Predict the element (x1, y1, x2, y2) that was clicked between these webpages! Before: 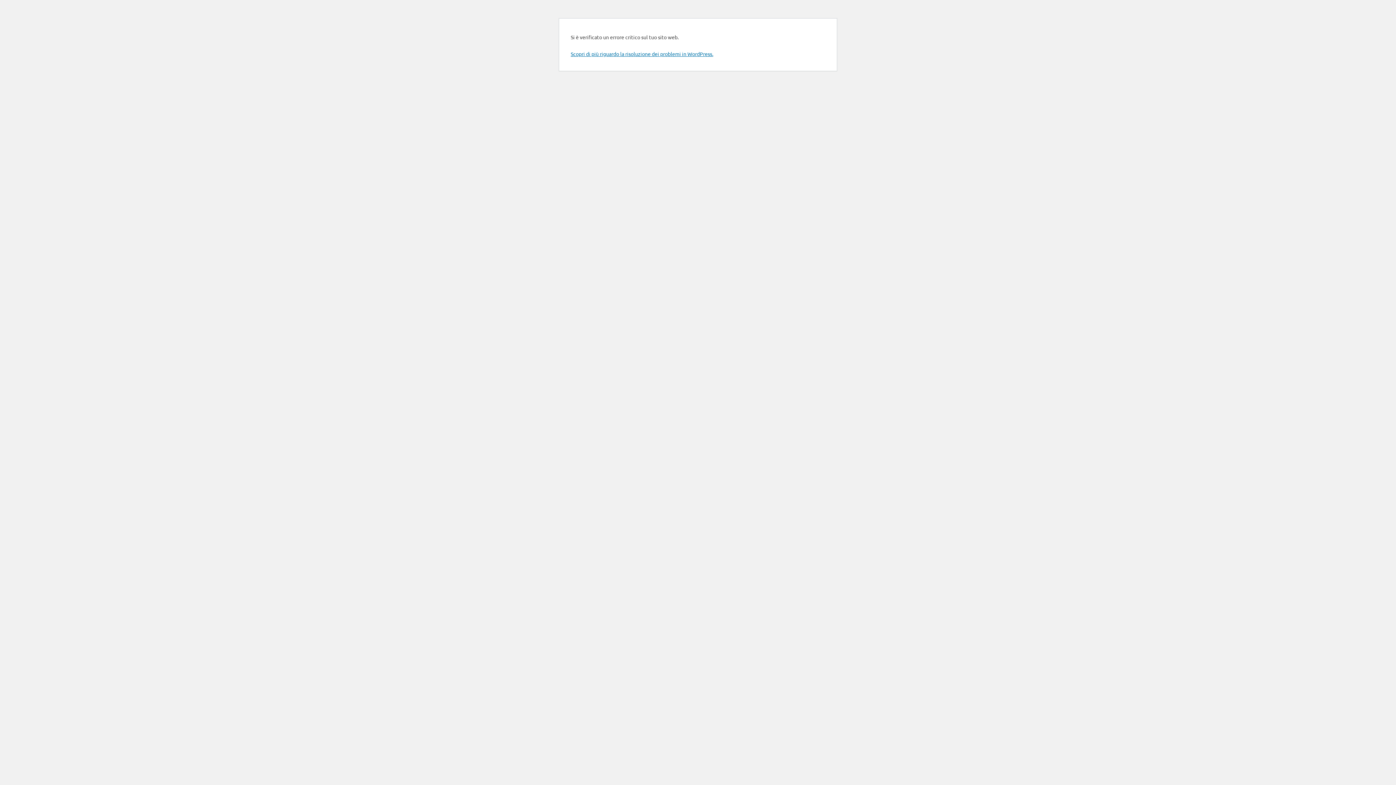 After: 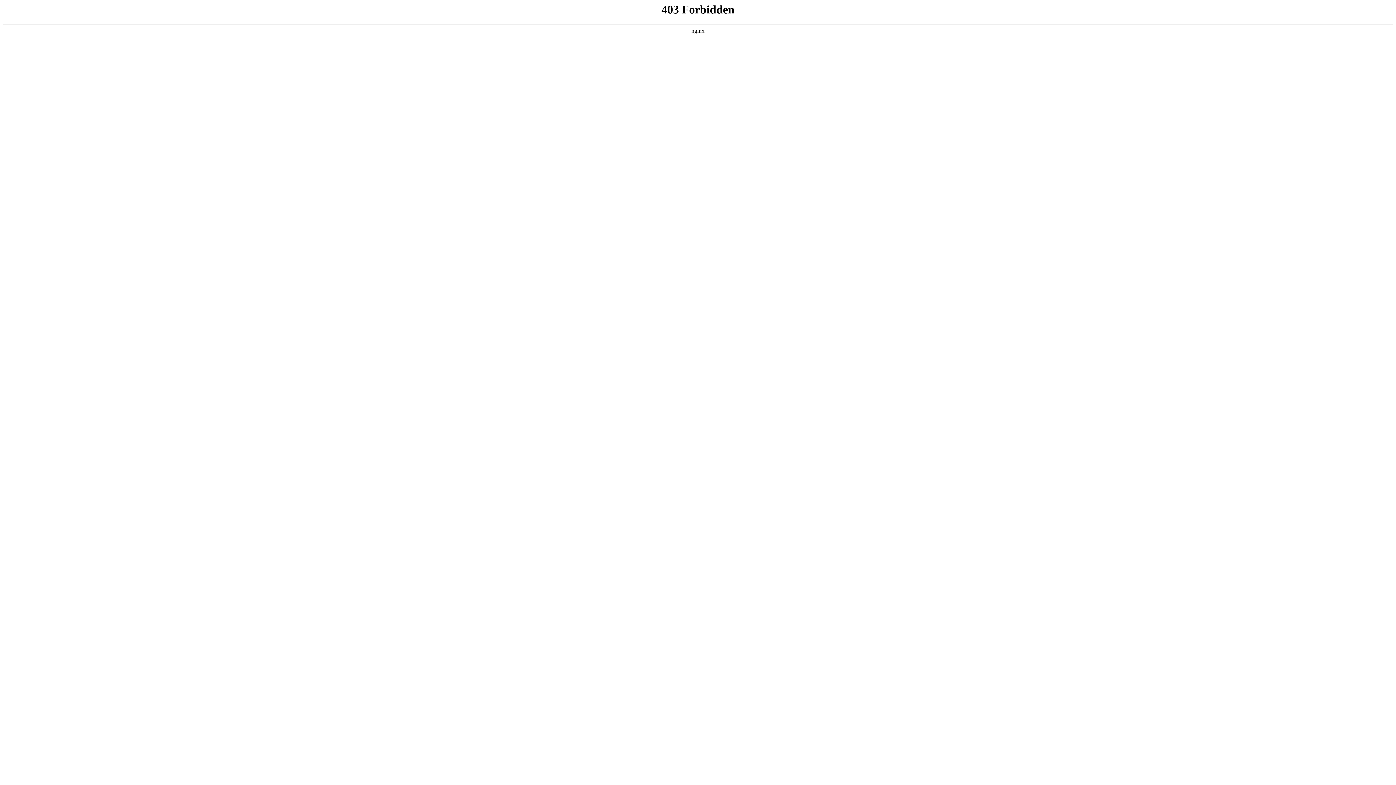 Action: bbox: (570, 50, 713, 57) label: Scopri di più riguardo la risoluzione dei problemi in WordPress.